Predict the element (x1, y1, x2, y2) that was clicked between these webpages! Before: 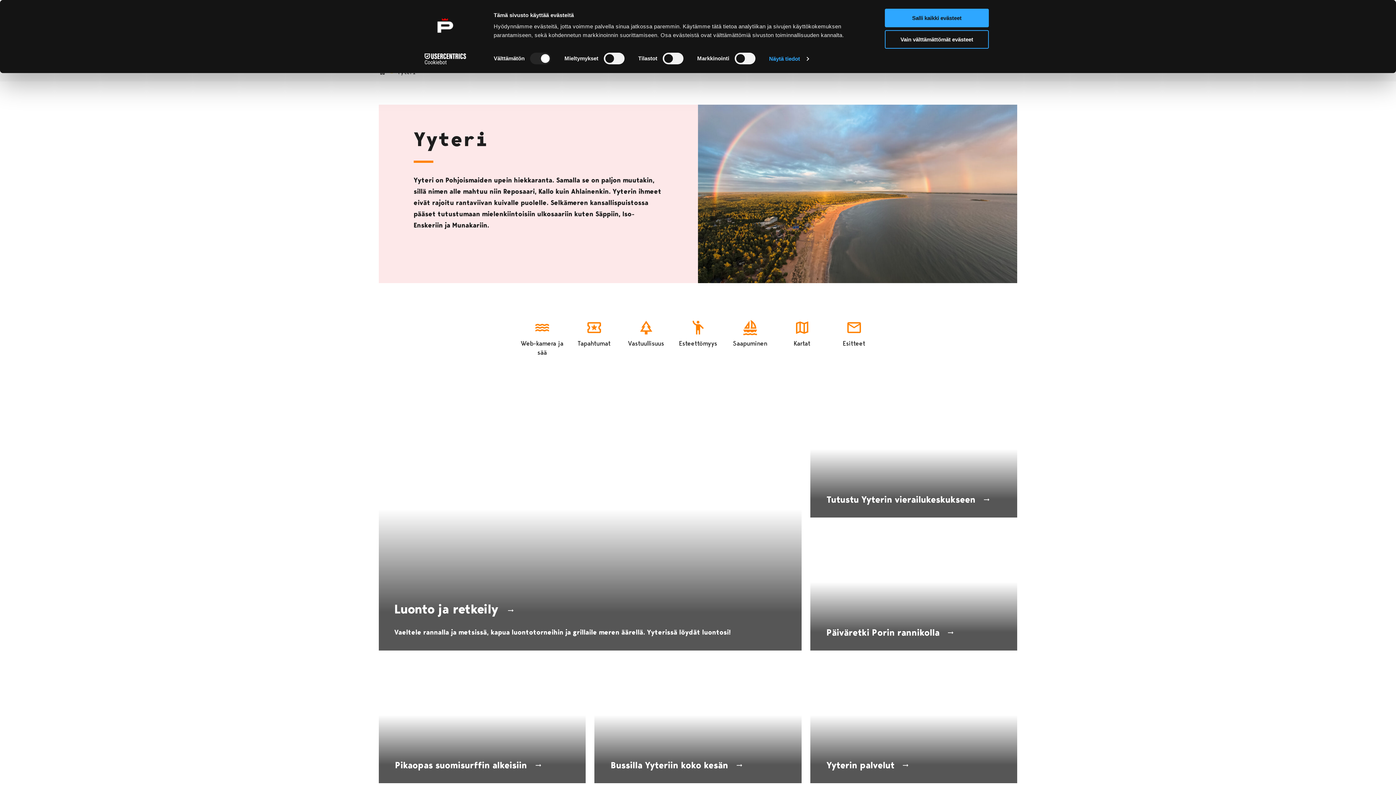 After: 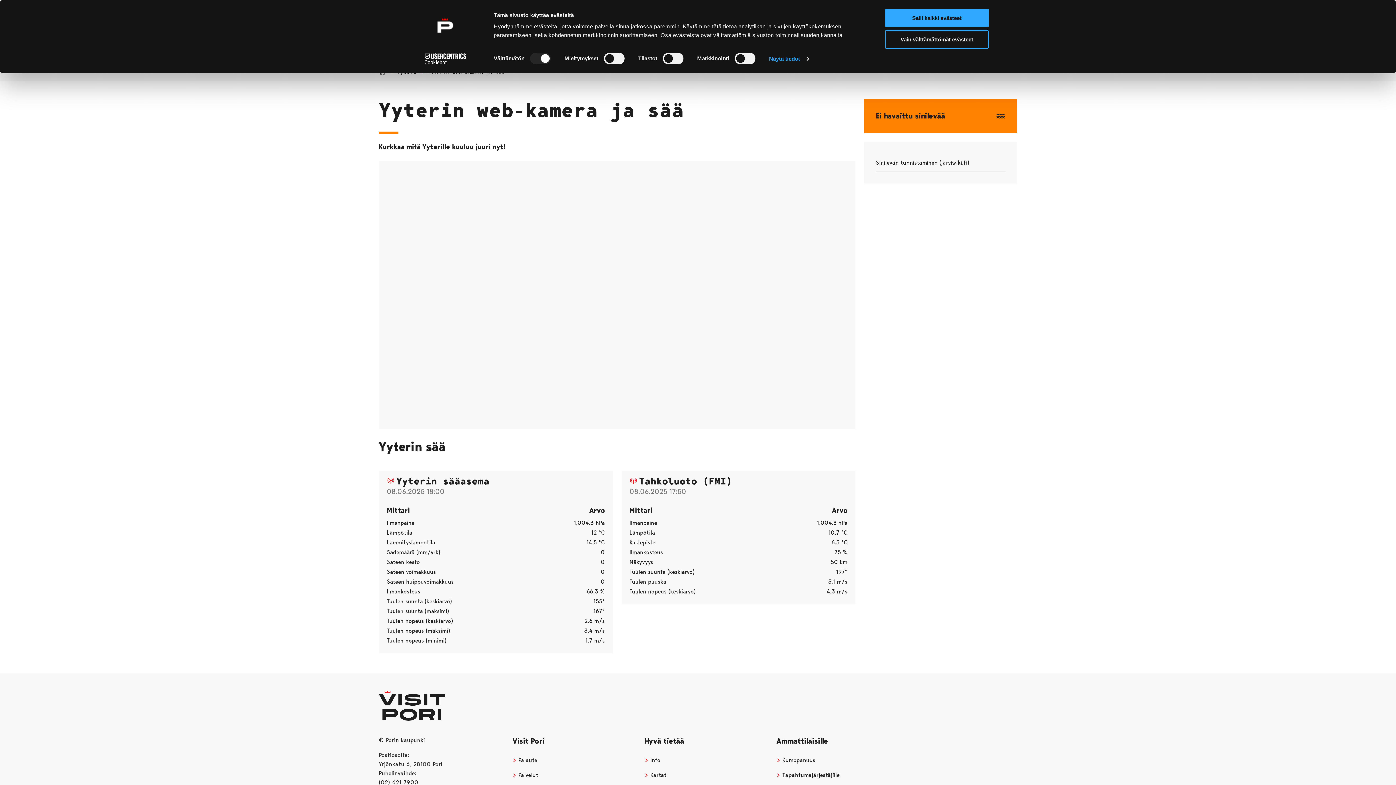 Action: bbox: (516, 319, 568, 357) label: Web-kamera ja sää